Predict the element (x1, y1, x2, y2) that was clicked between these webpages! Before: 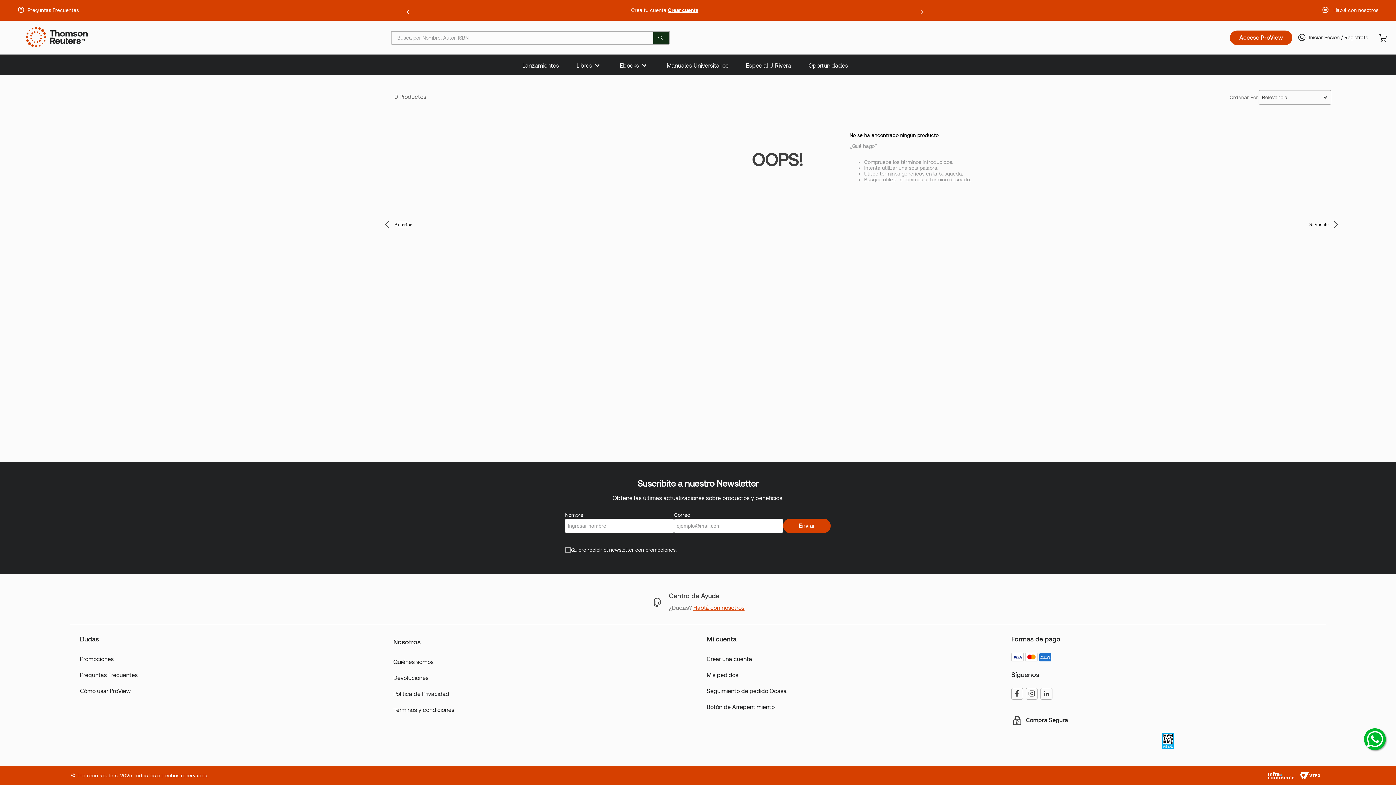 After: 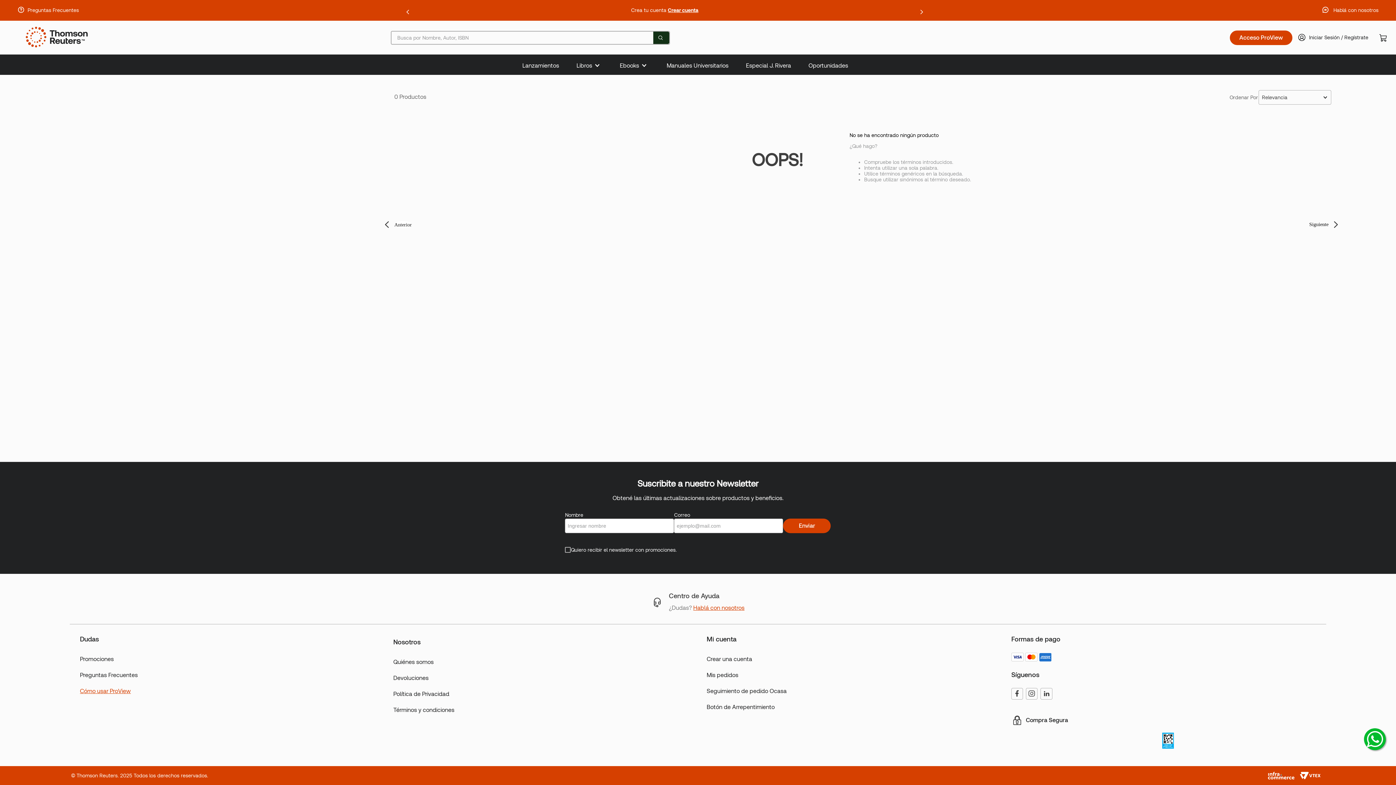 Action: label: Cómo usar ProView bbox: (80, 687, 376, 695)